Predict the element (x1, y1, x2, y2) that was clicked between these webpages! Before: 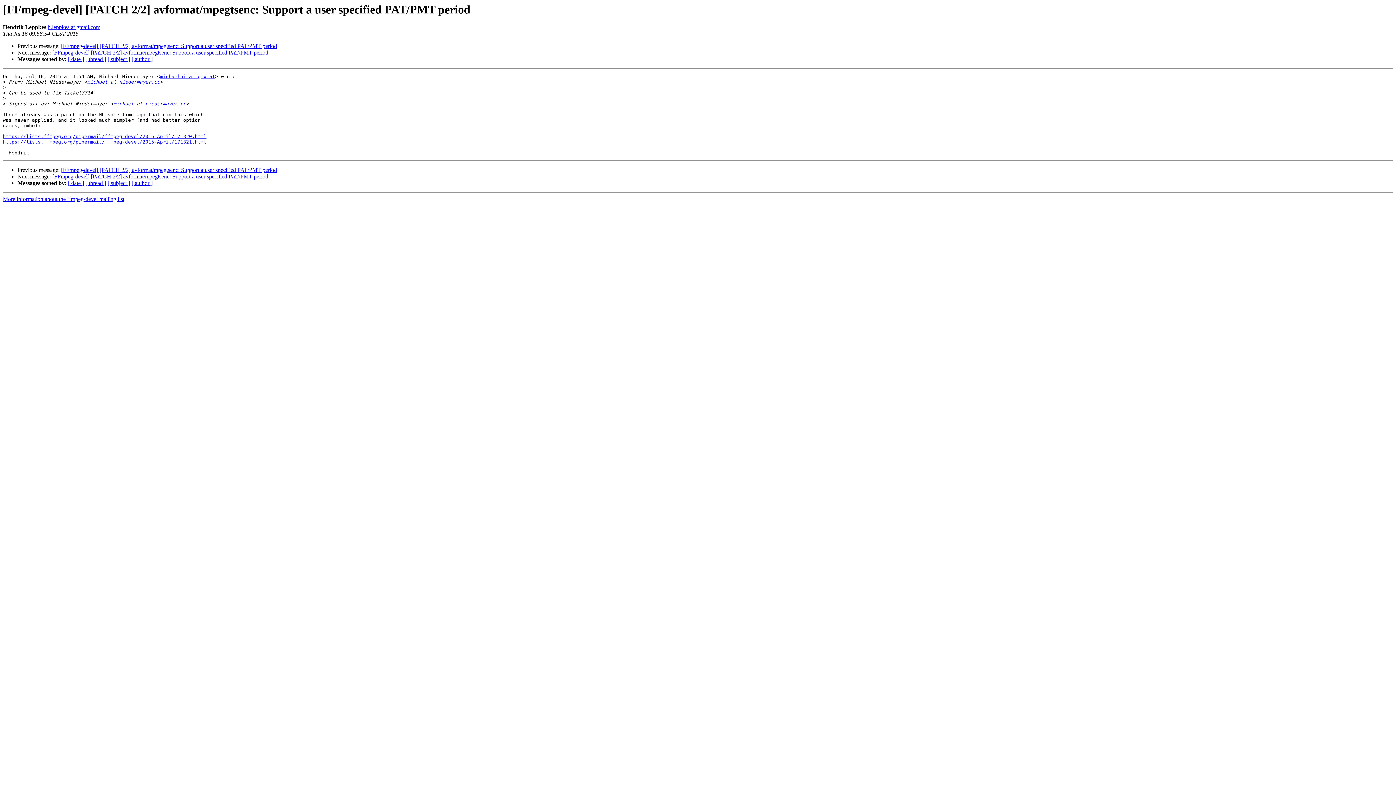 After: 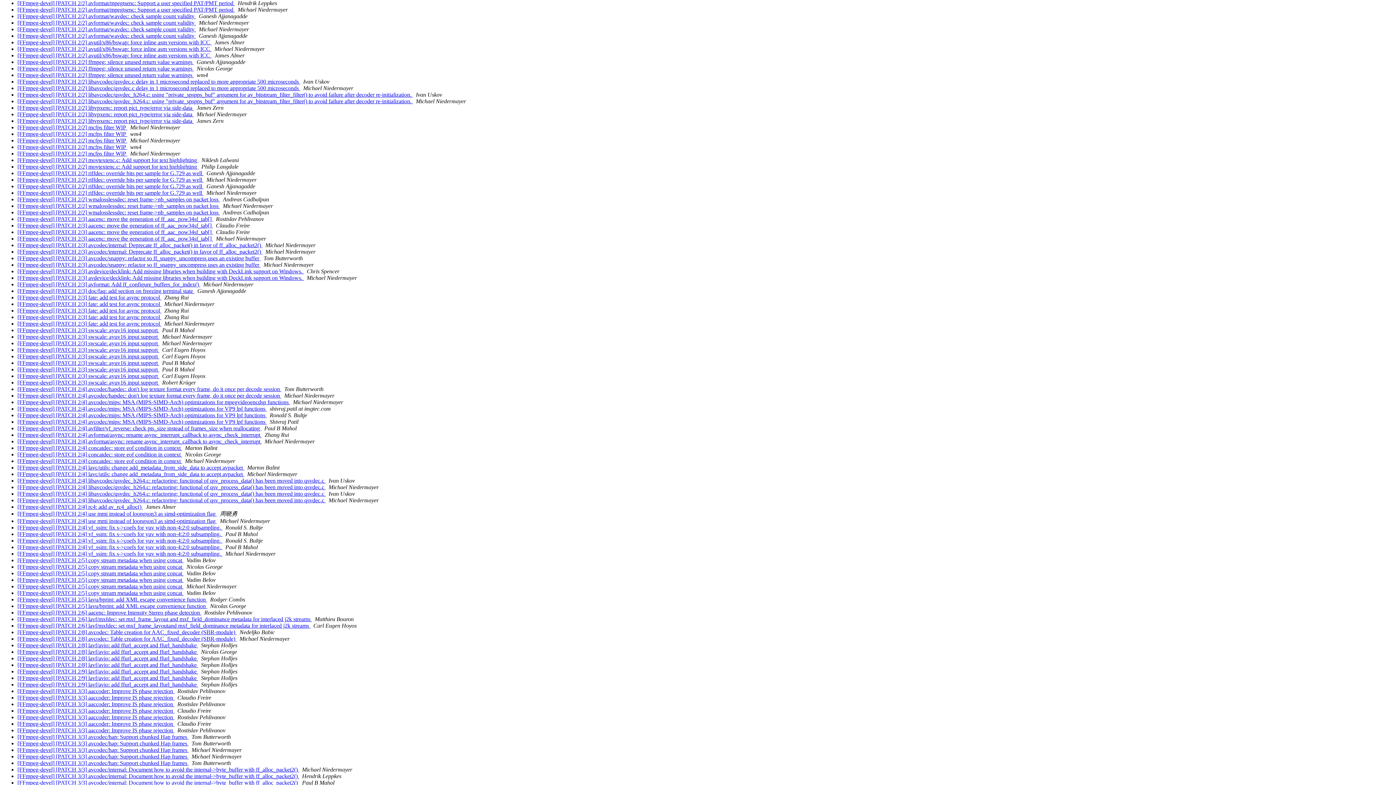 Action: label: [ subject ] bbox: (107, 180, 130, 186)